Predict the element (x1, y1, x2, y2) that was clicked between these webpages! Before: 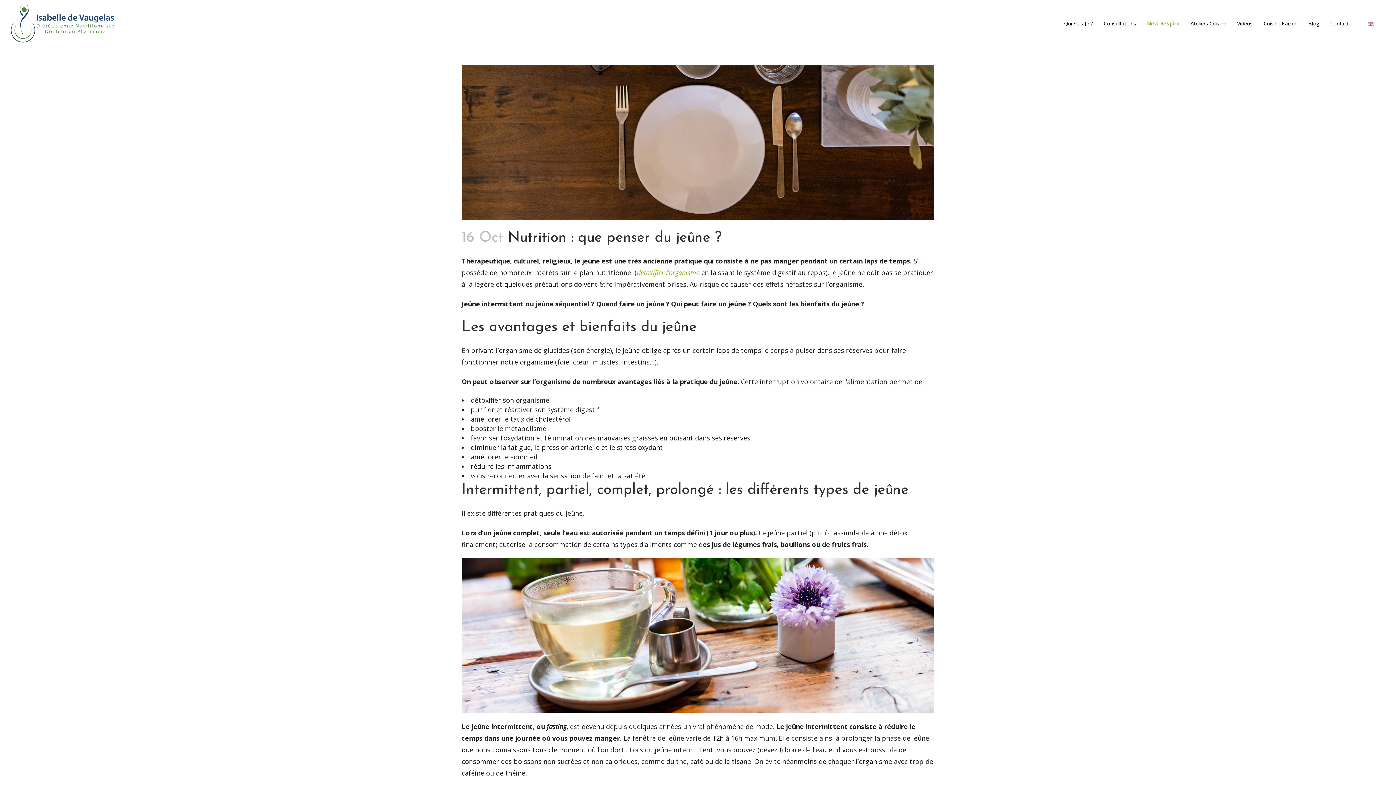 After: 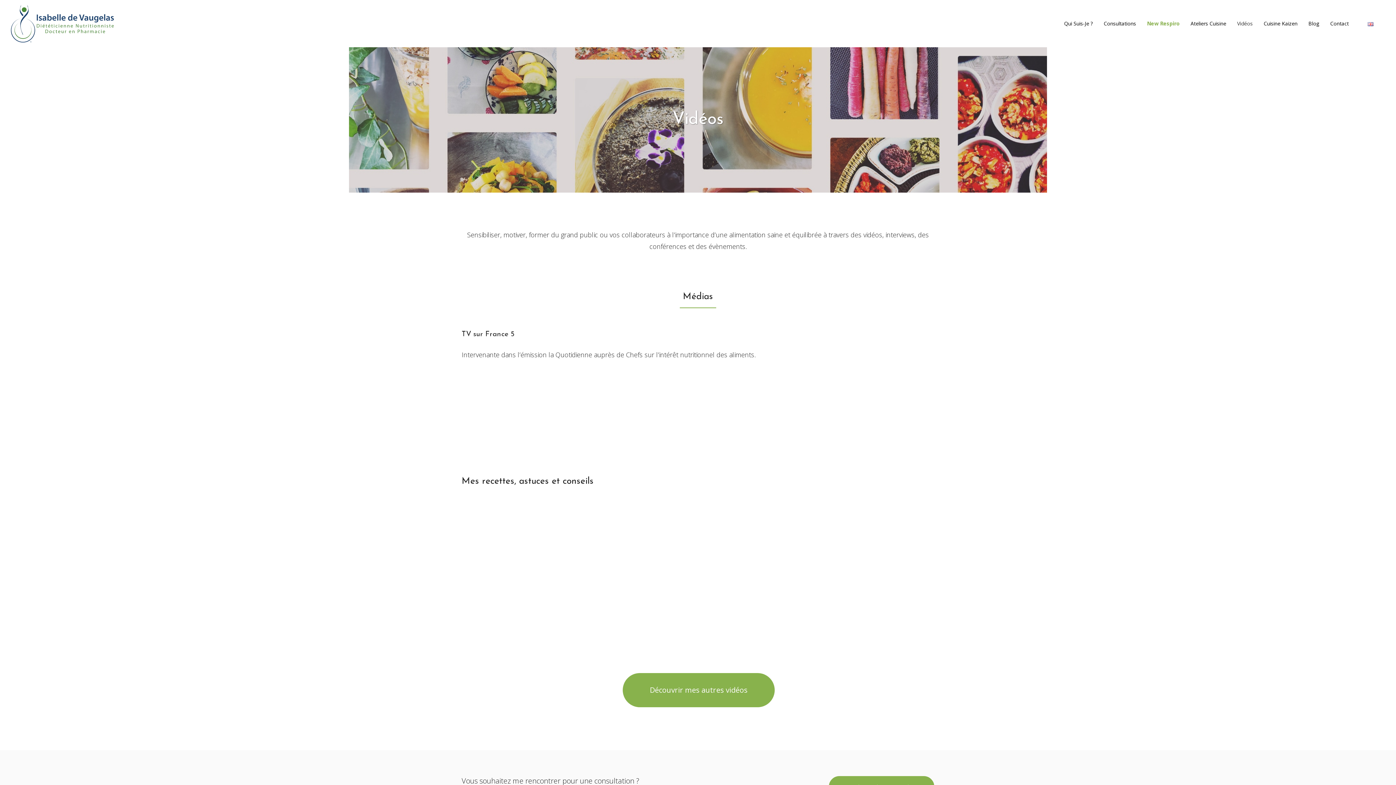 Action: bbox: (1232, 0, 1258, 47) label: Vidéos